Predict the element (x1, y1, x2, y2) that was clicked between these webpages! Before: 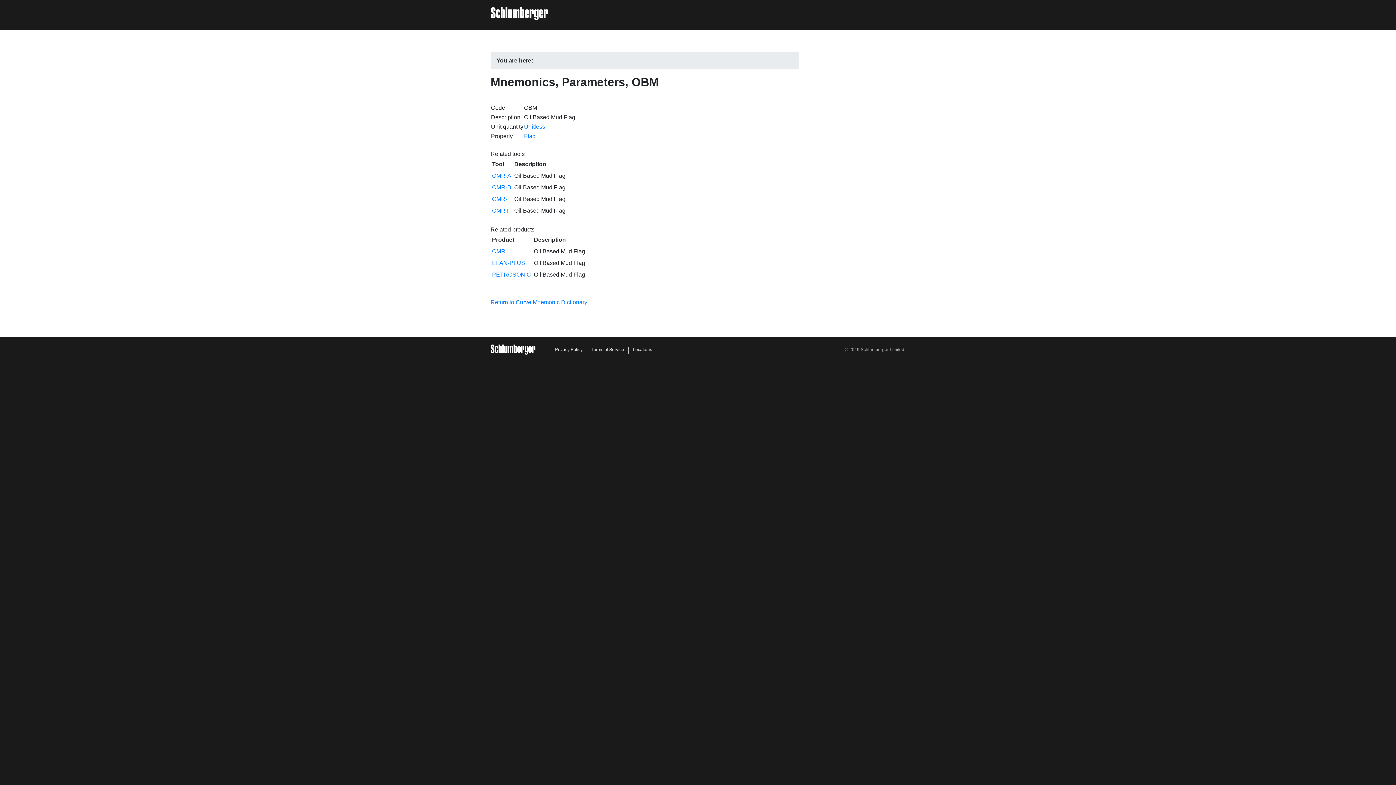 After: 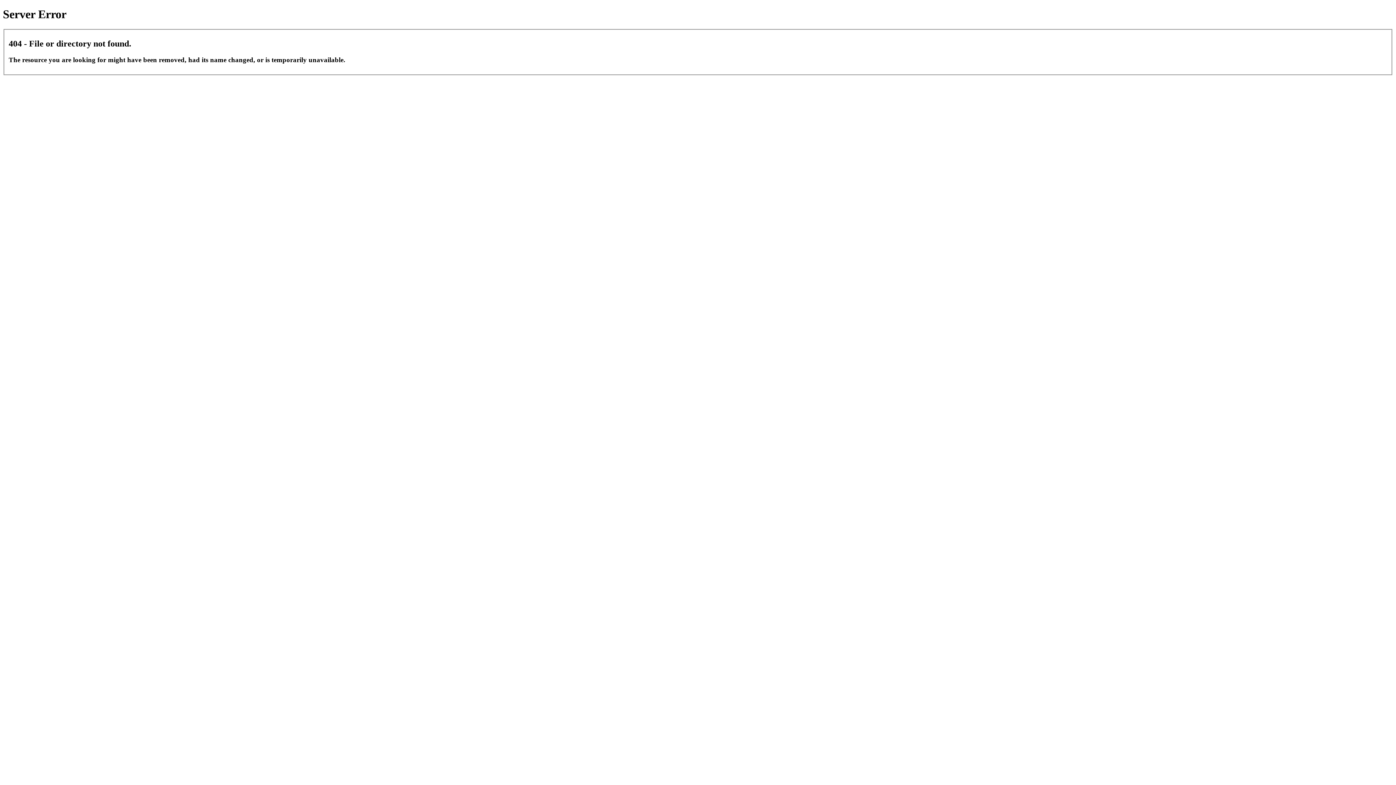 Action: bbox: (492, 207, 509, 213) label: CMRT